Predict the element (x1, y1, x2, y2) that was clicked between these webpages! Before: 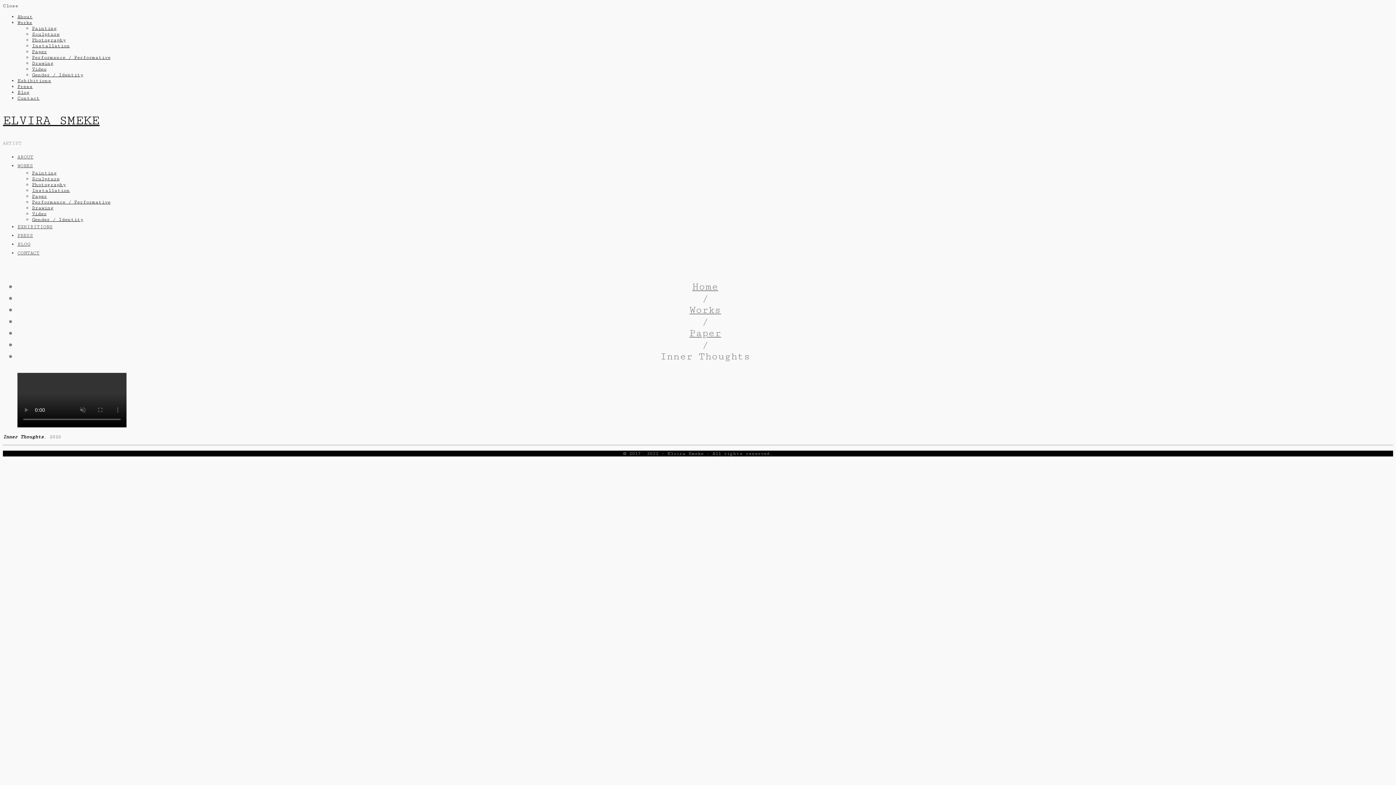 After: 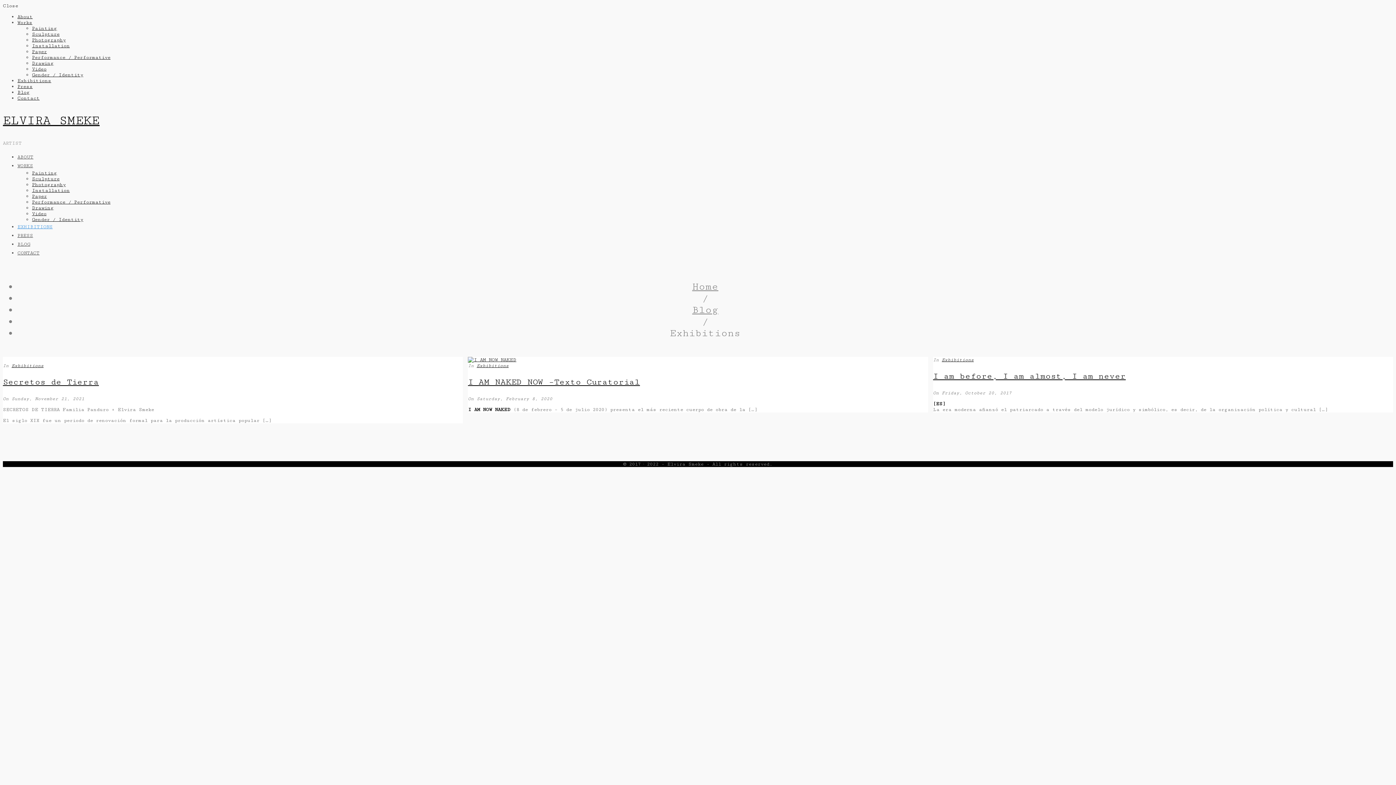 Action: bbox: (17, 77, 51, 83) label: Exhibitions